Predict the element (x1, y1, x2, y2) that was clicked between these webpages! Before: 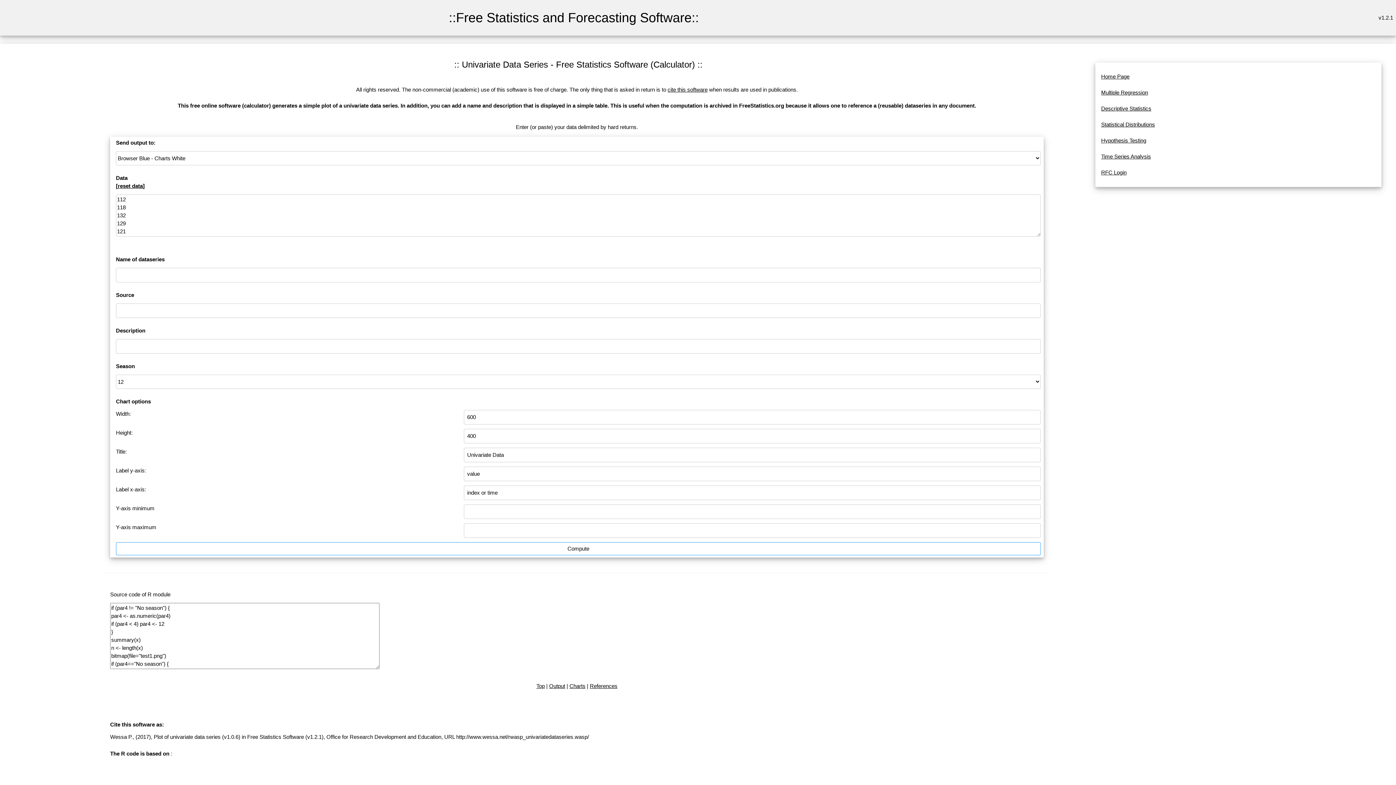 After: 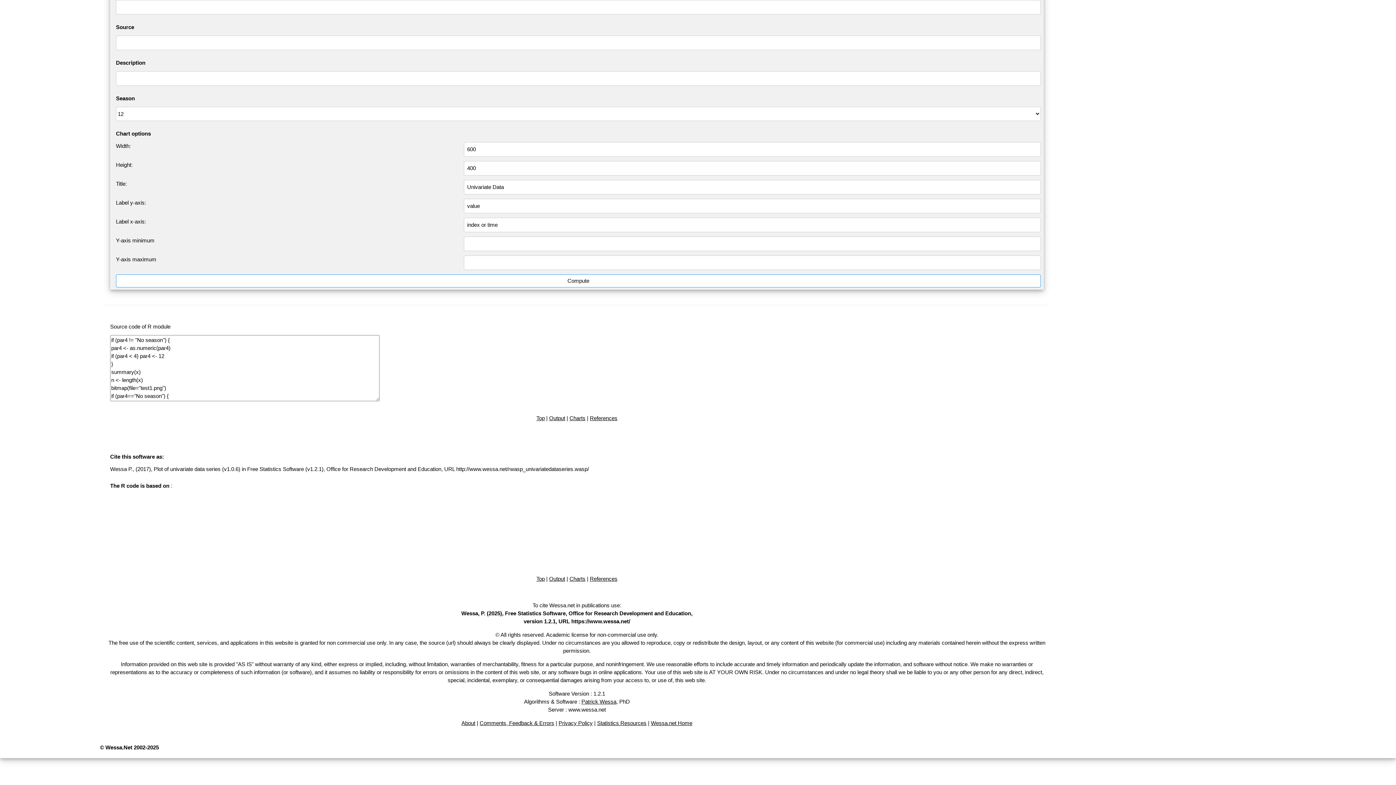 Action: bbox: (667, 86, 707, 92) label: cite this software